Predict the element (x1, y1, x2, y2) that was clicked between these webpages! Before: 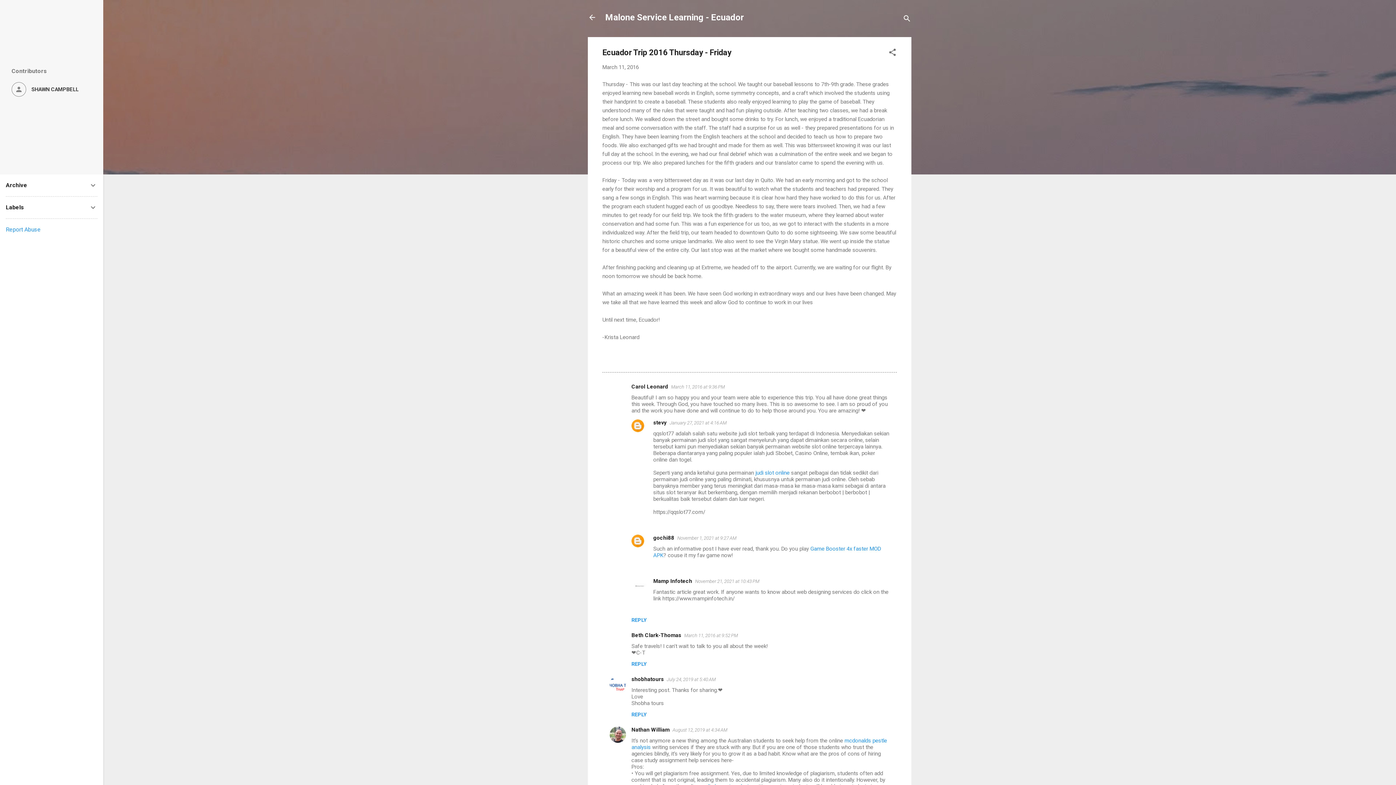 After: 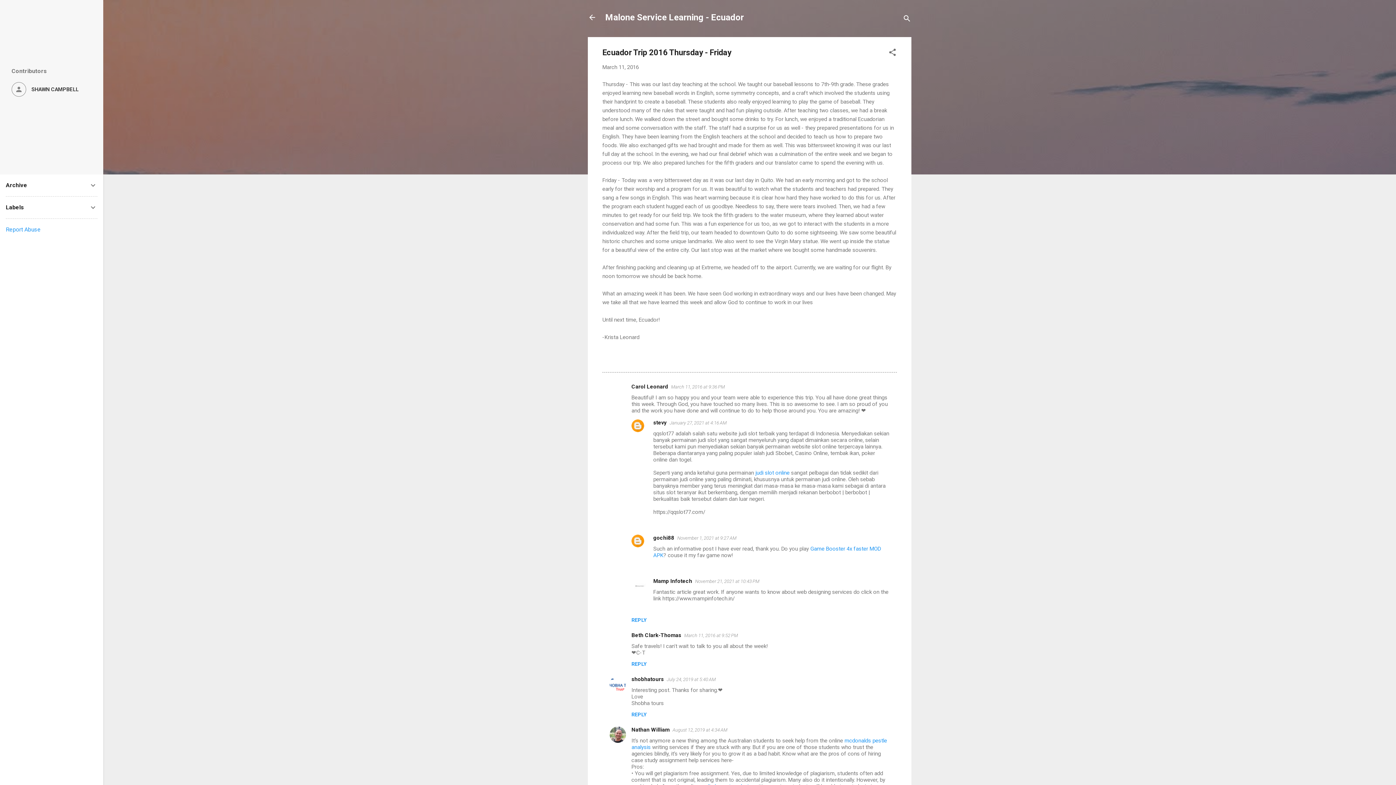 Action: bbox: (5, 226, 40, 233) label: Report Abuse